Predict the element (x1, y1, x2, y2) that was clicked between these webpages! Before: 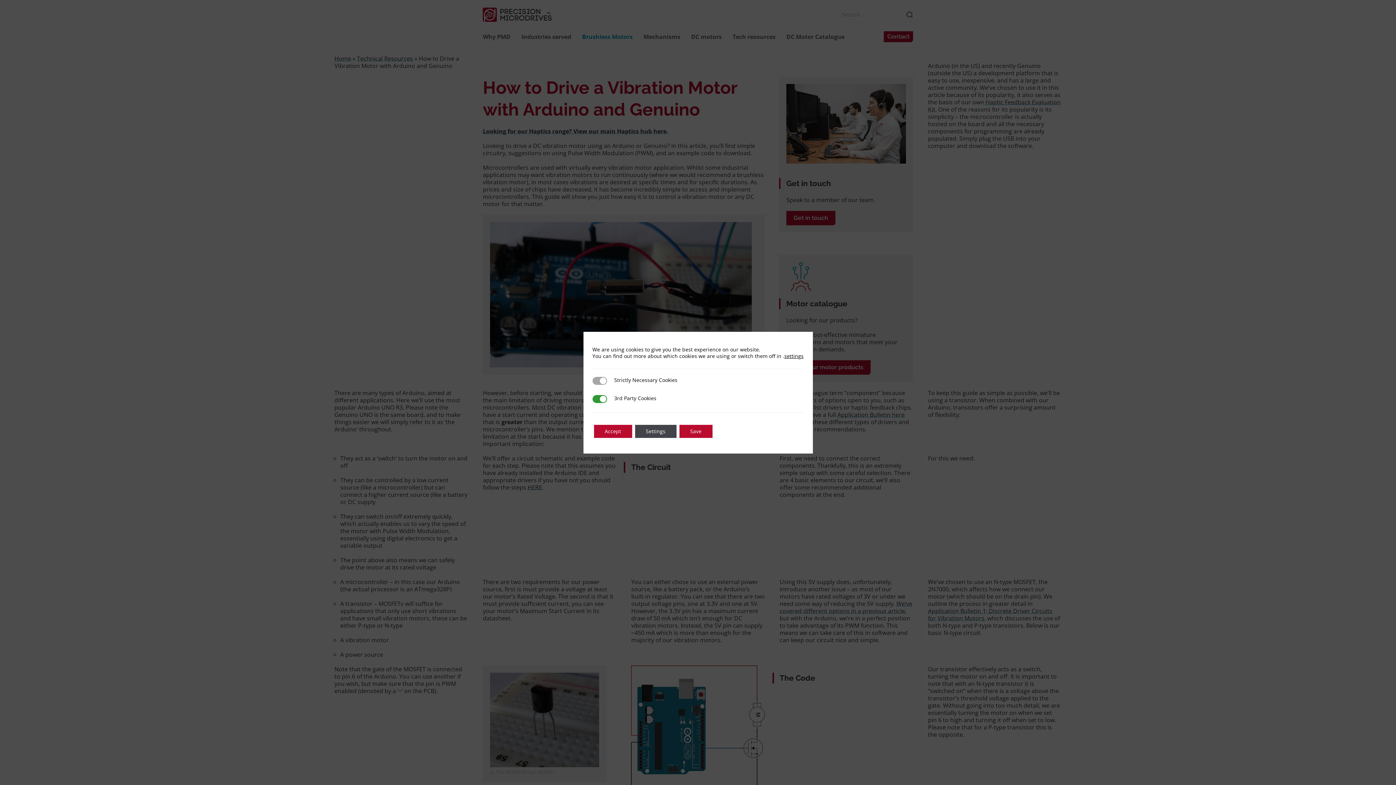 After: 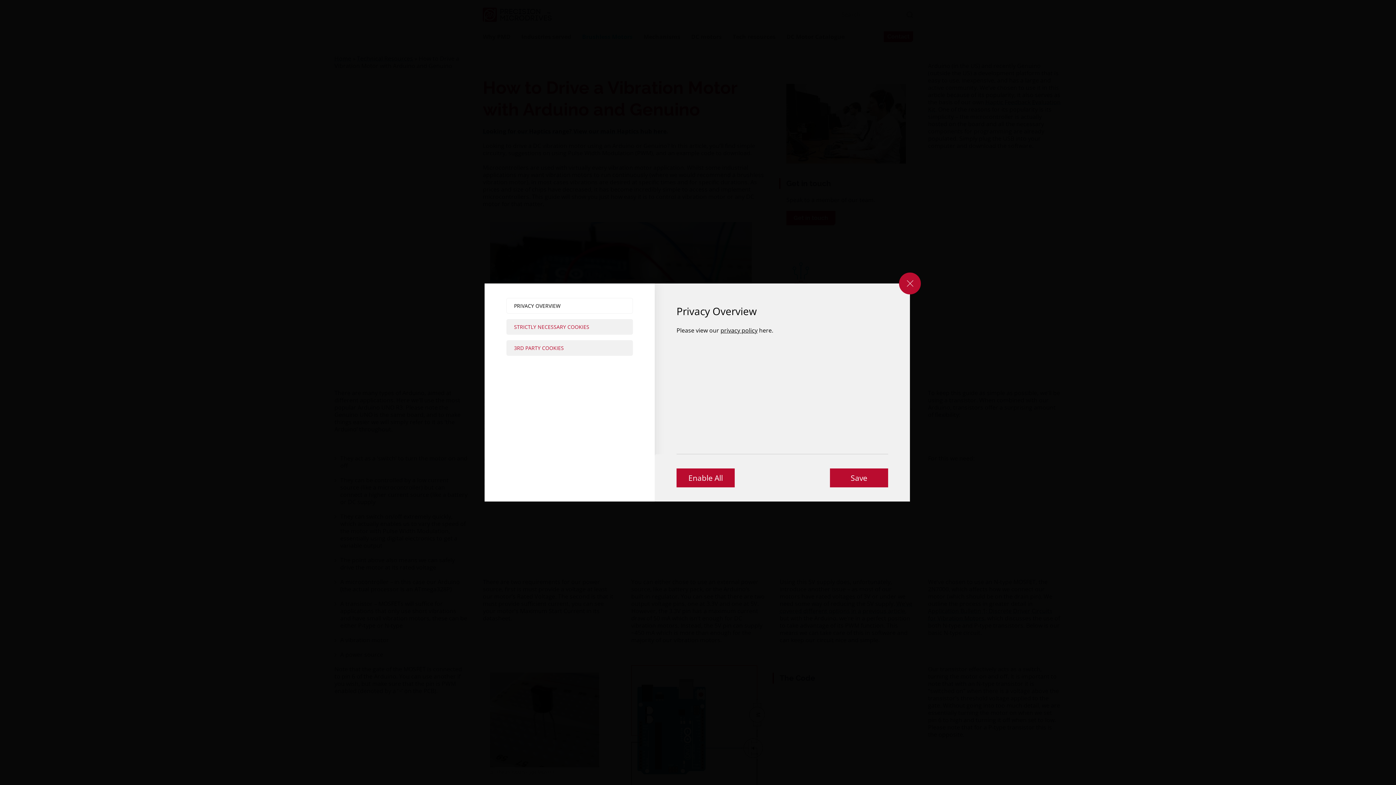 Action: bbox: (784, 352, 803, 359) label: settings